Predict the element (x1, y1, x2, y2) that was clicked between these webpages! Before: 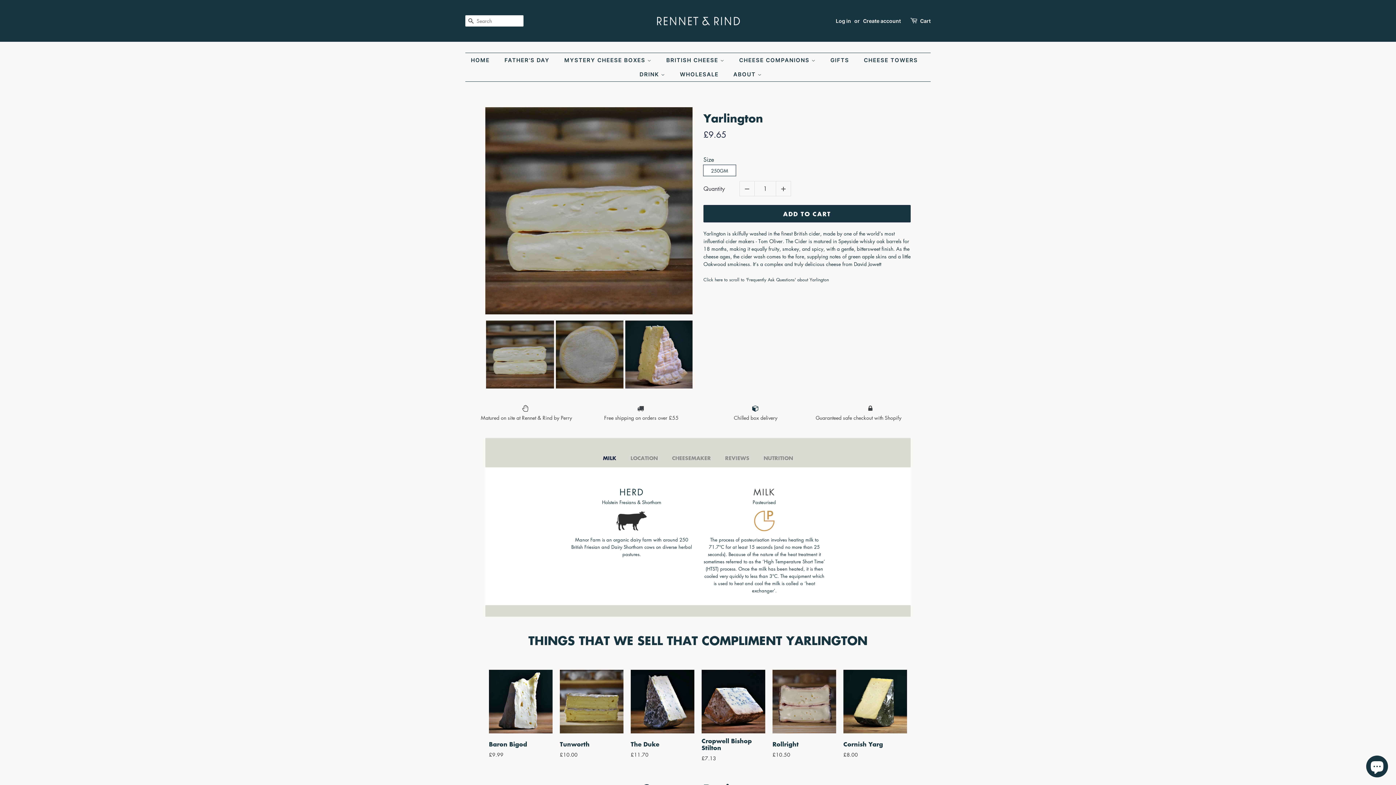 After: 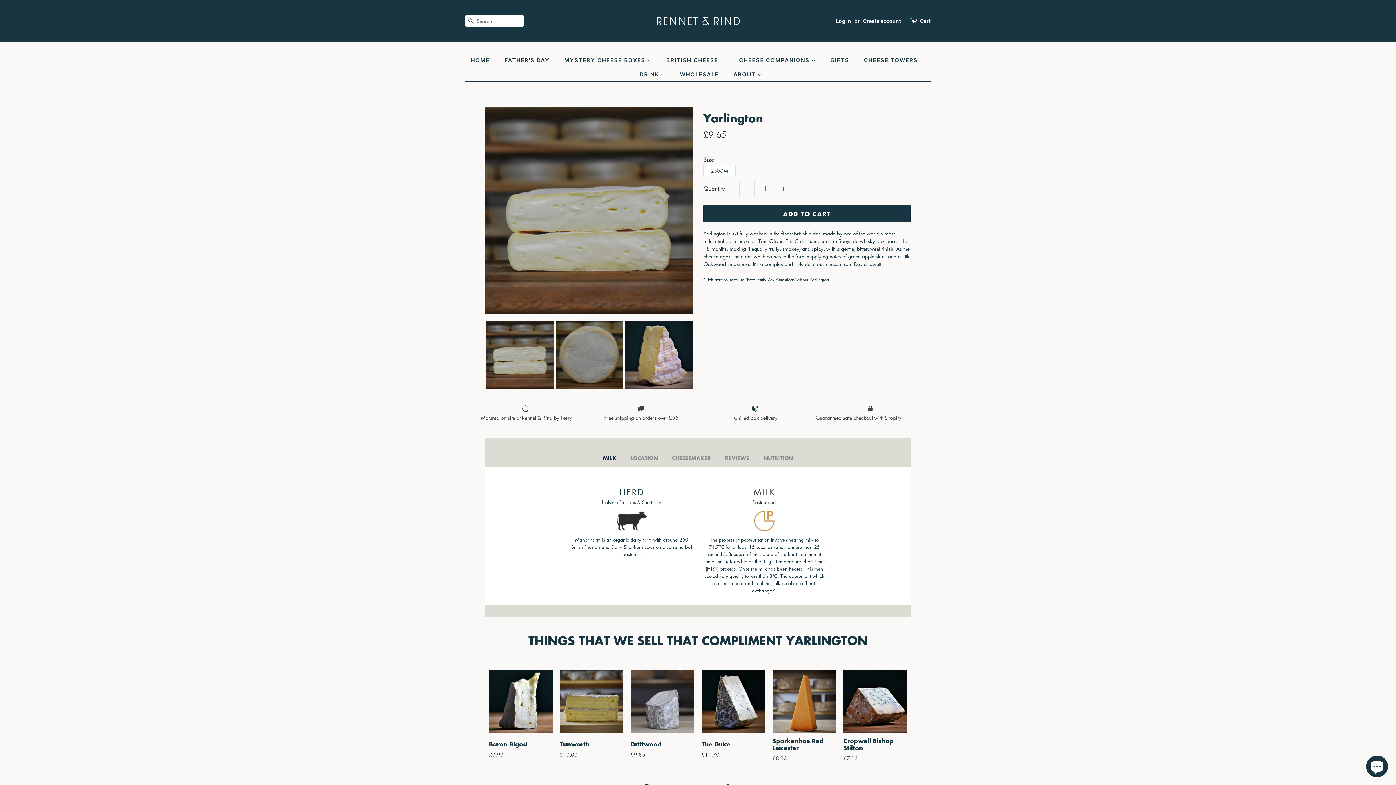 Action: bbox: (485, 107, 692, 314)